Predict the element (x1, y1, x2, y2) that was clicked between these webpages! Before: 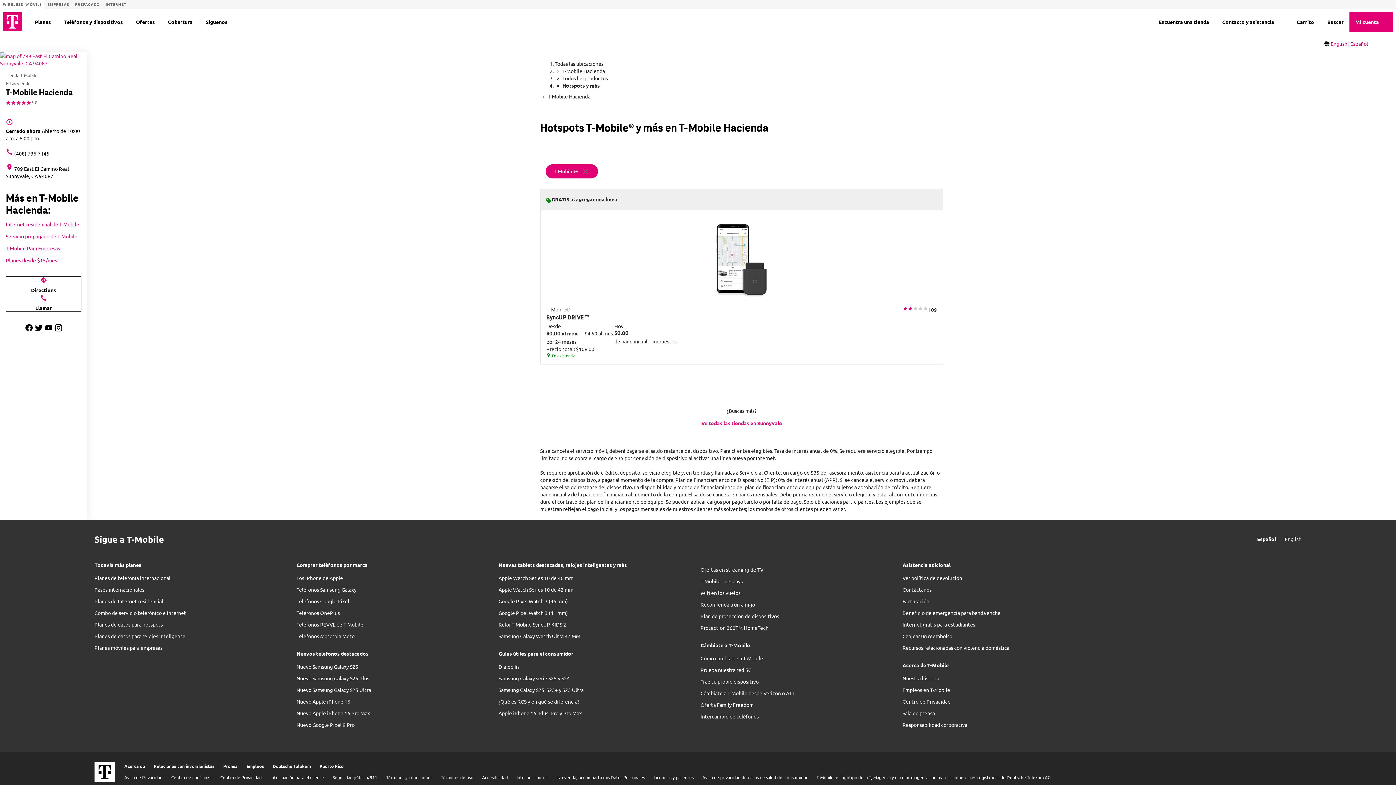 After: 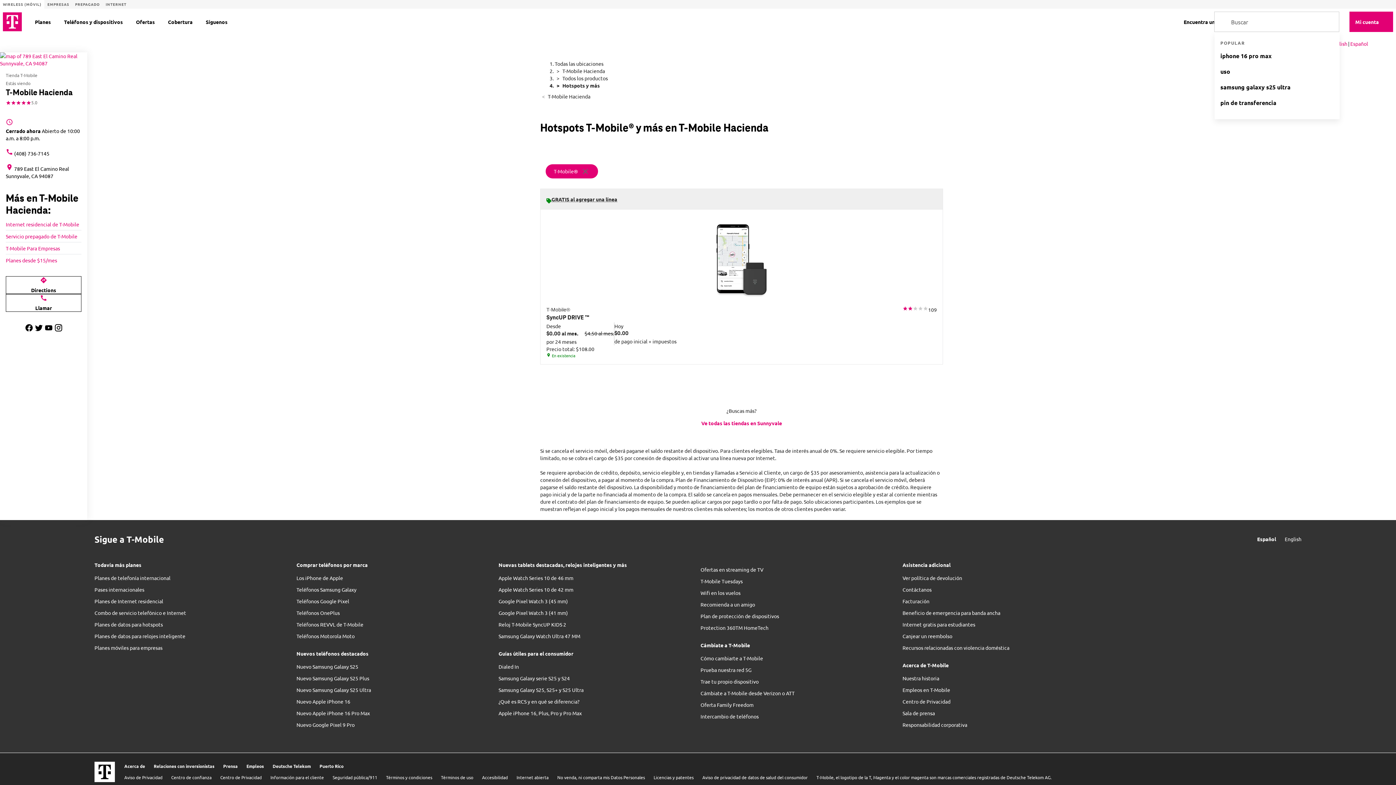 Action: label: Buscar bbox: (1318, 17, 1344, 26)